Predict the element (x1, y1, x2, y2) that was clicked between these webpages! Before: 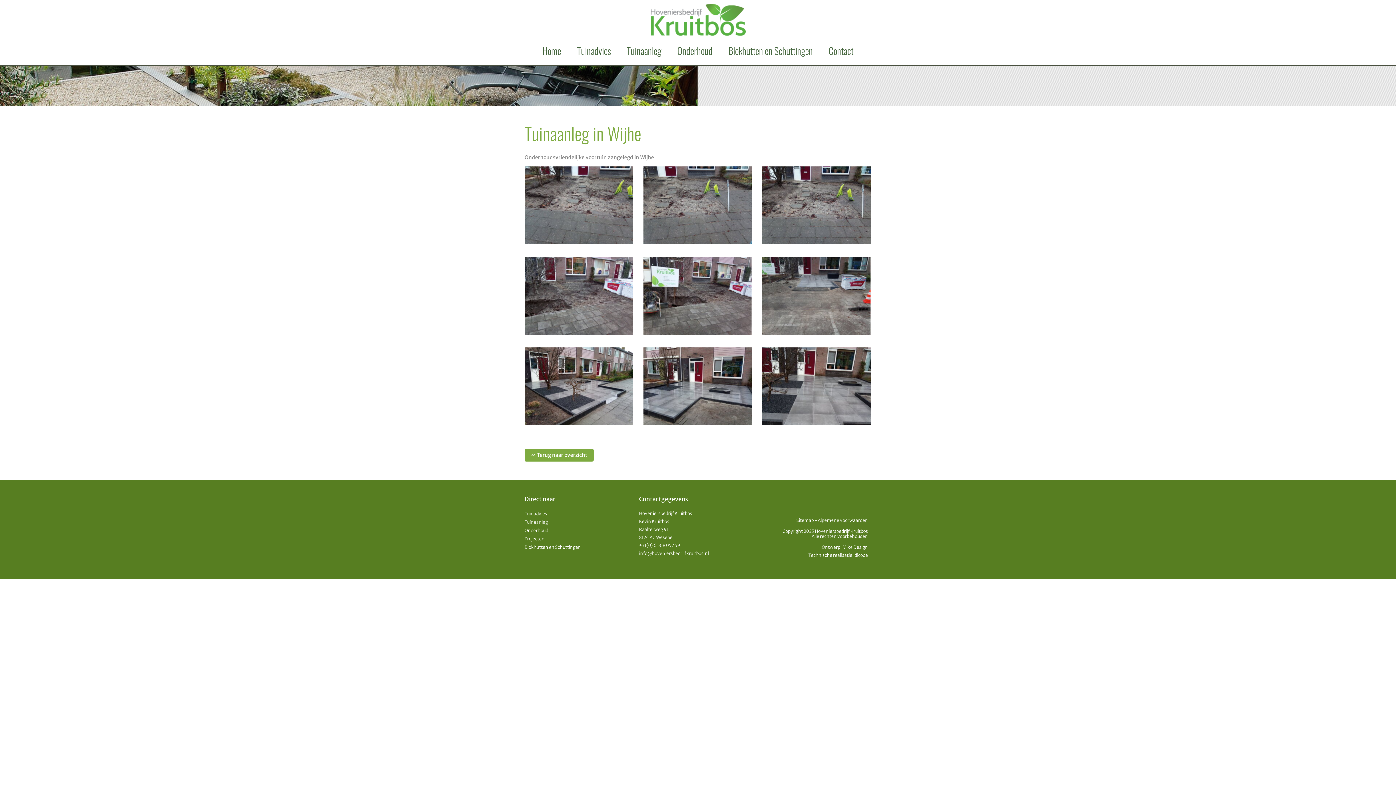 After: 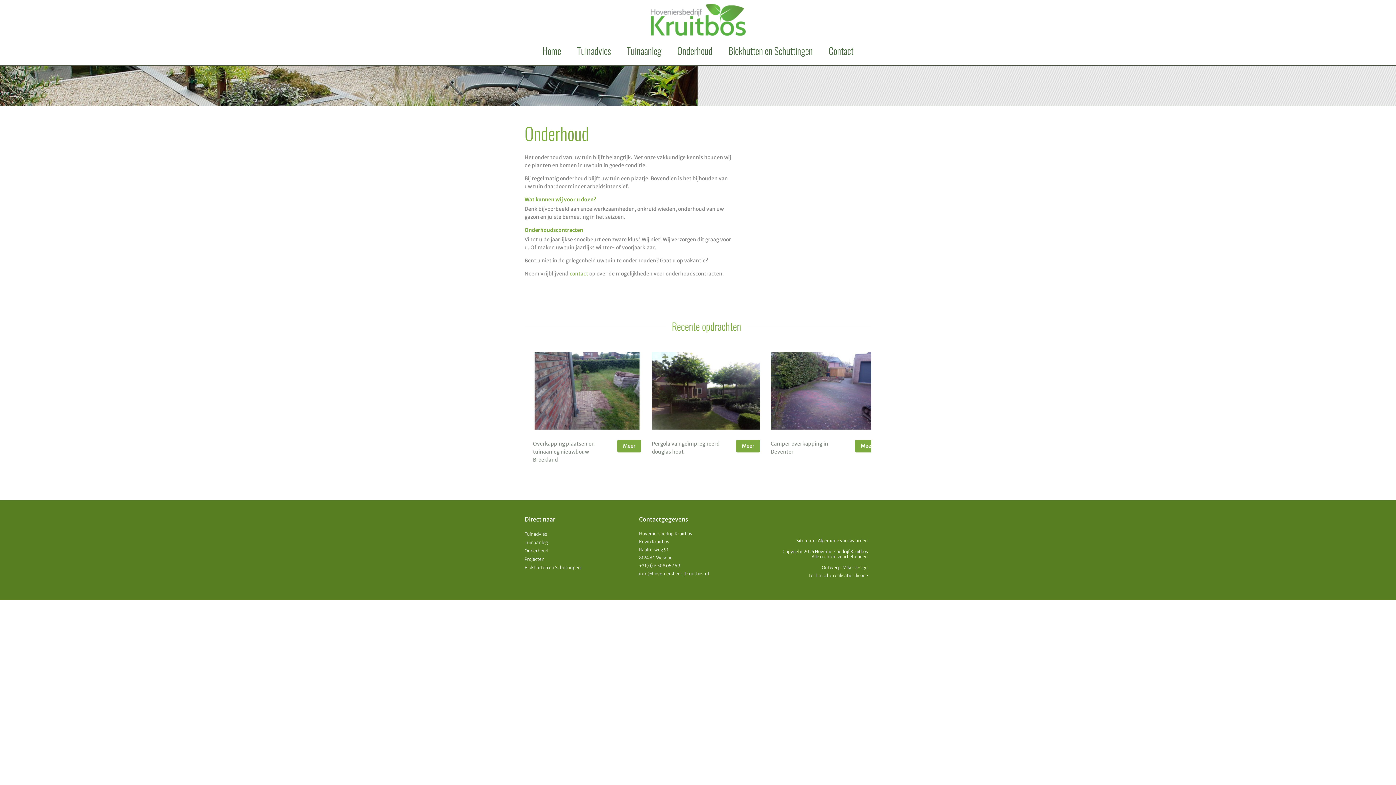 Action: label: Onderhoud bbox: (677, 43, 712, 57)